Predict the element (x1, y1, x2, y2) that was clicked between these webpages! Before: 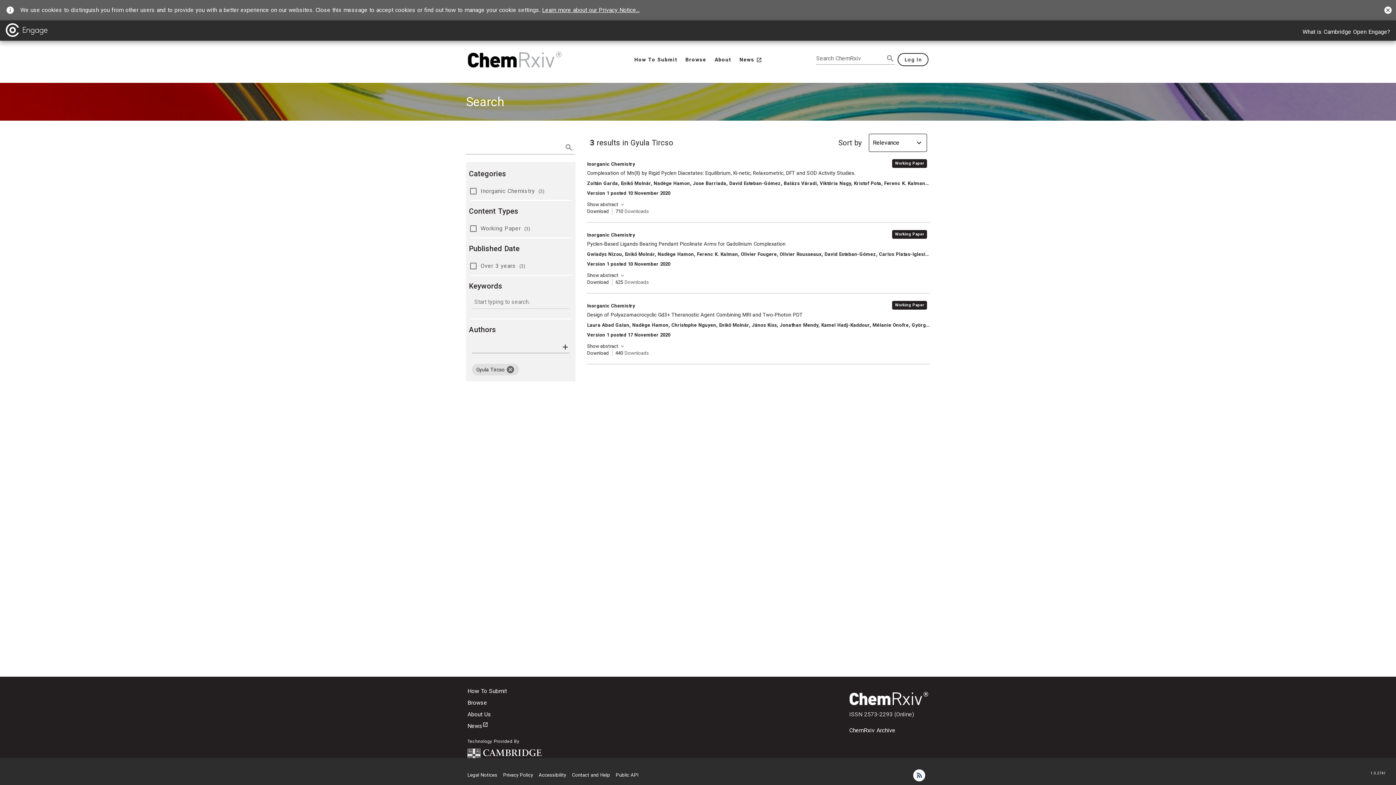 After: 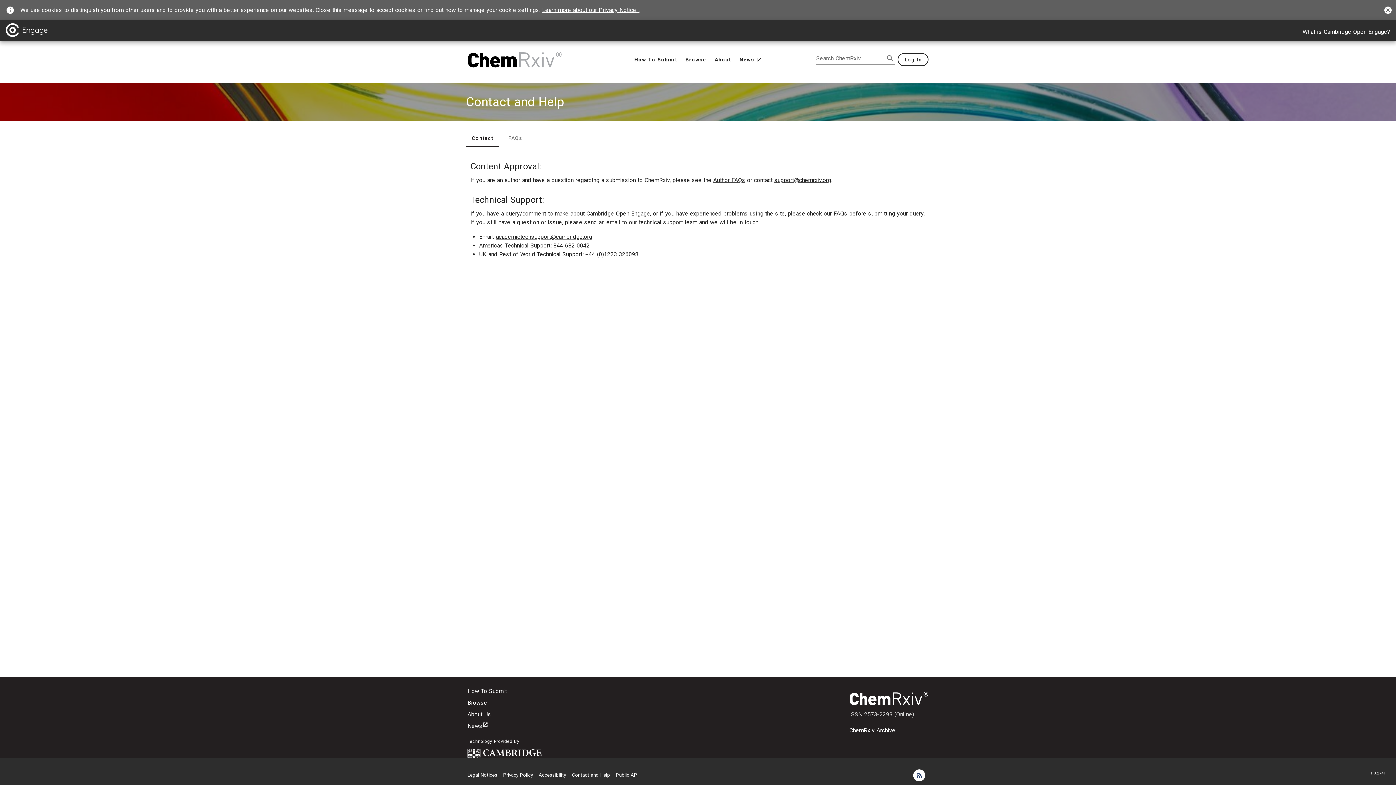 Action: label: Contact and Help bbox: (572, 772, 610, 778)